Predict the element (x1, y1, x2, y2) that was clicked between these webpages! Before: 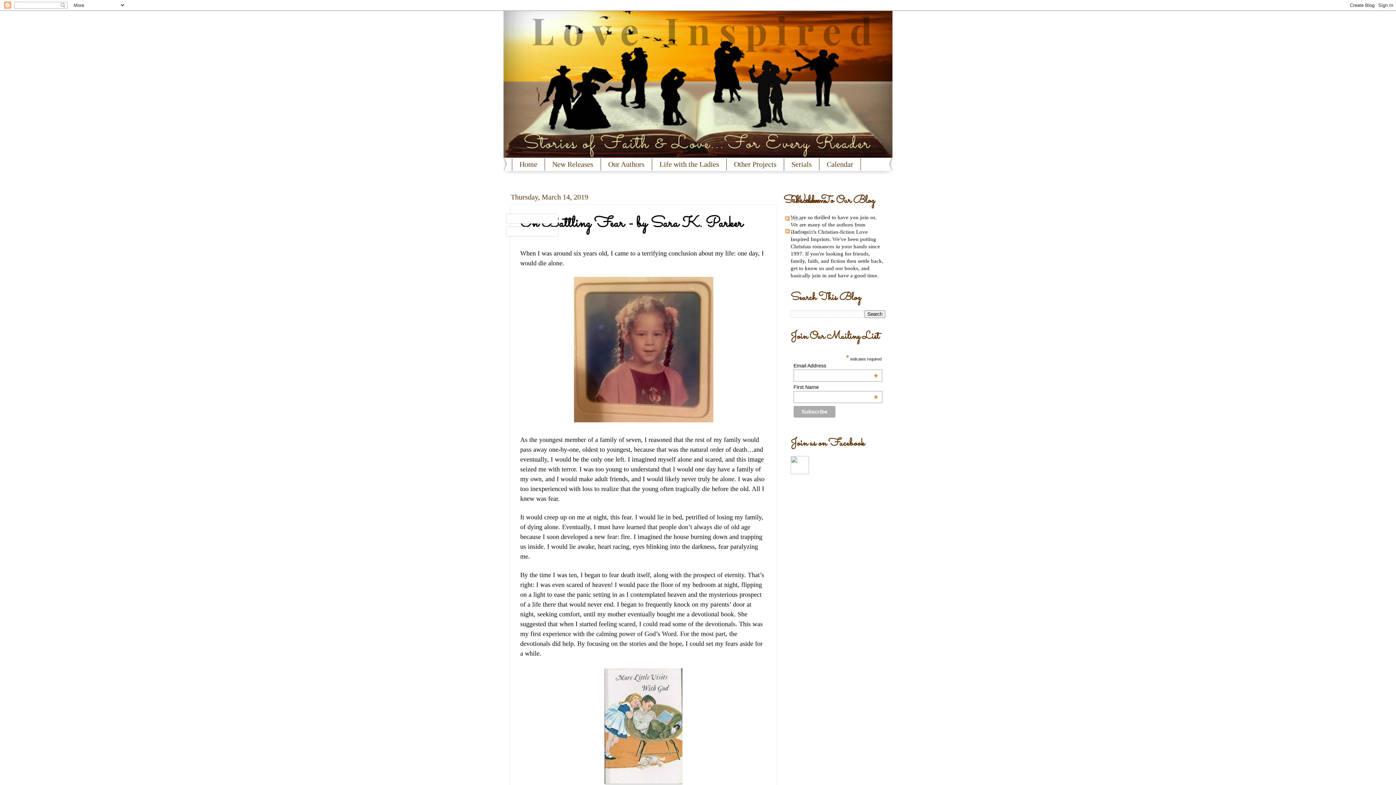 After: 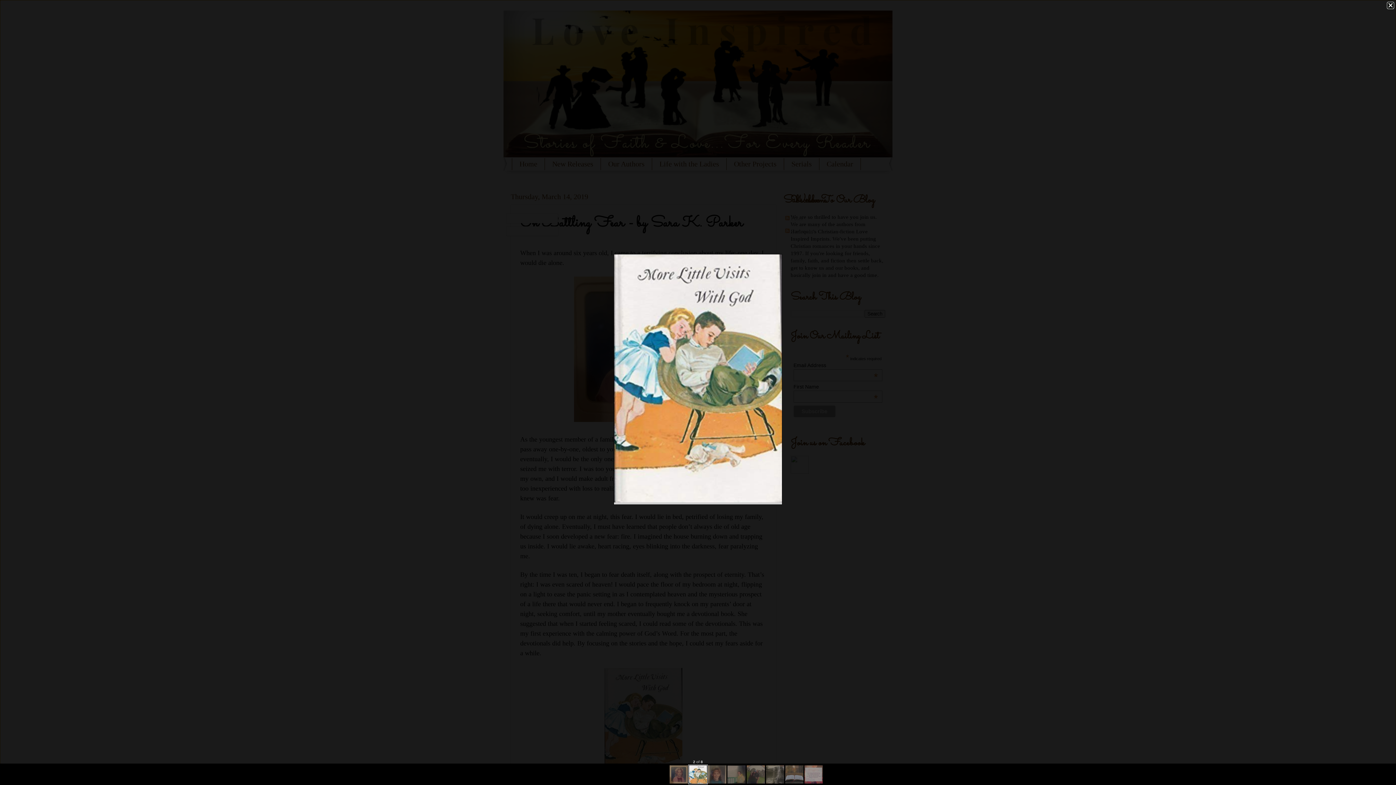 Action: bbox: (604, 779, 682, 786)